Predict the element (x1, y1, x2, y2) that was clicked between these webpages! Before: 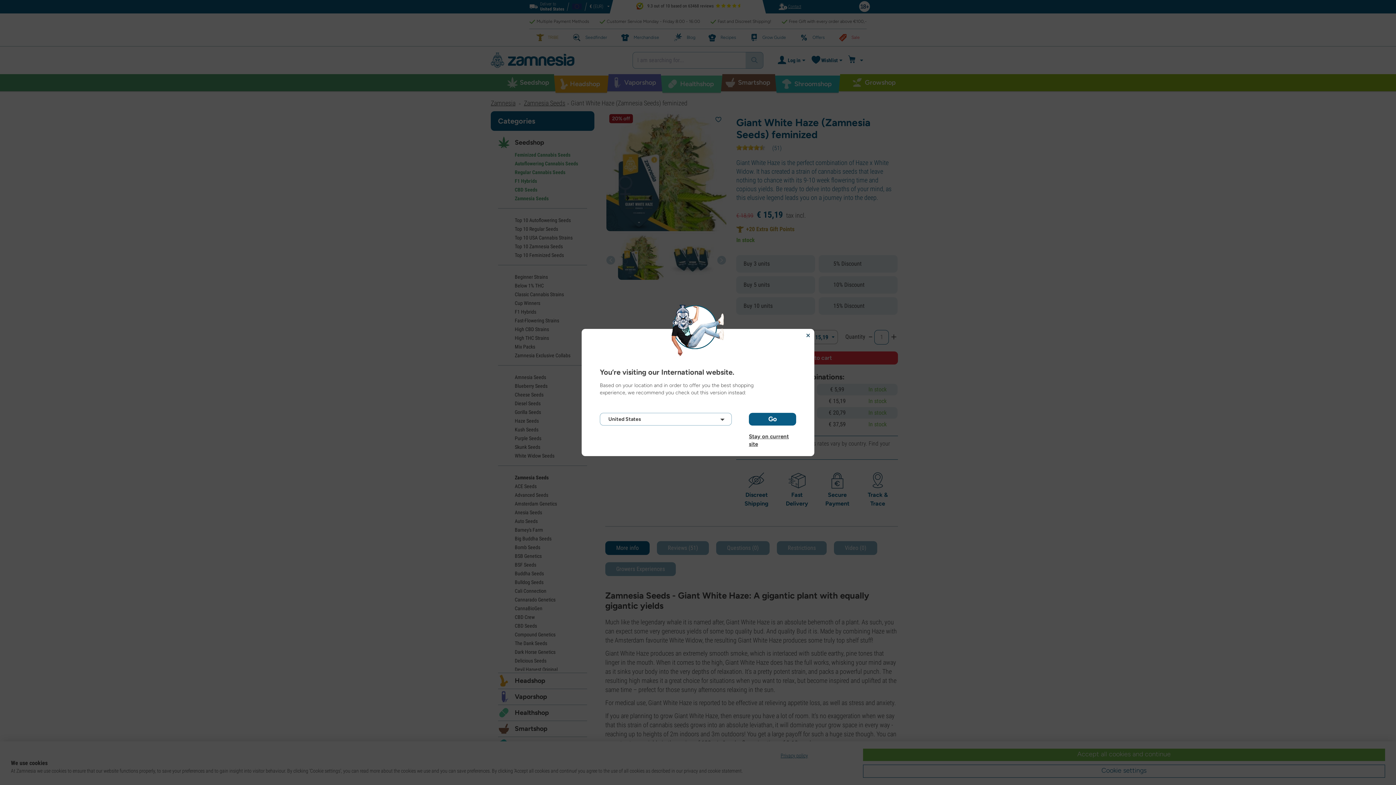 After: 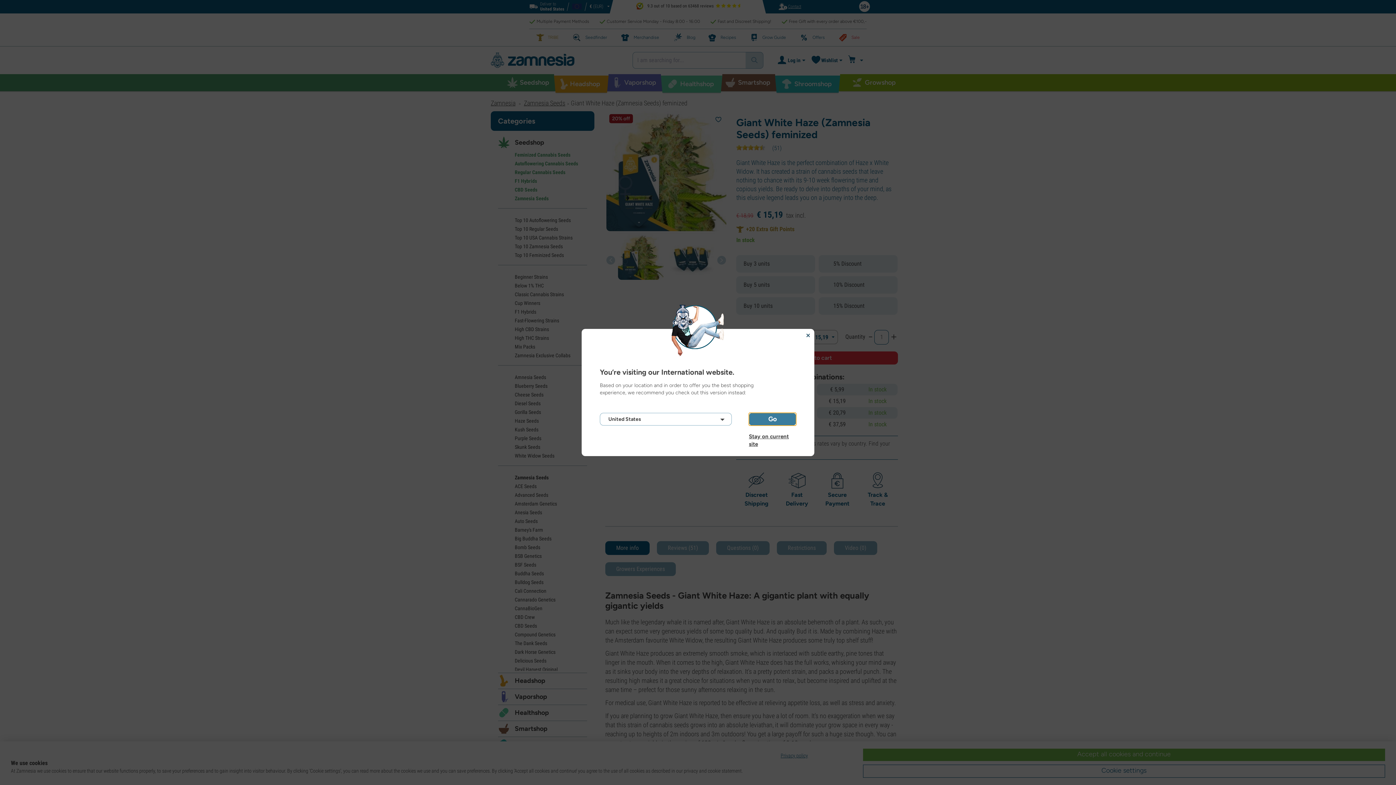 Action: label: Go bbox: (749, 413, 796, 425)